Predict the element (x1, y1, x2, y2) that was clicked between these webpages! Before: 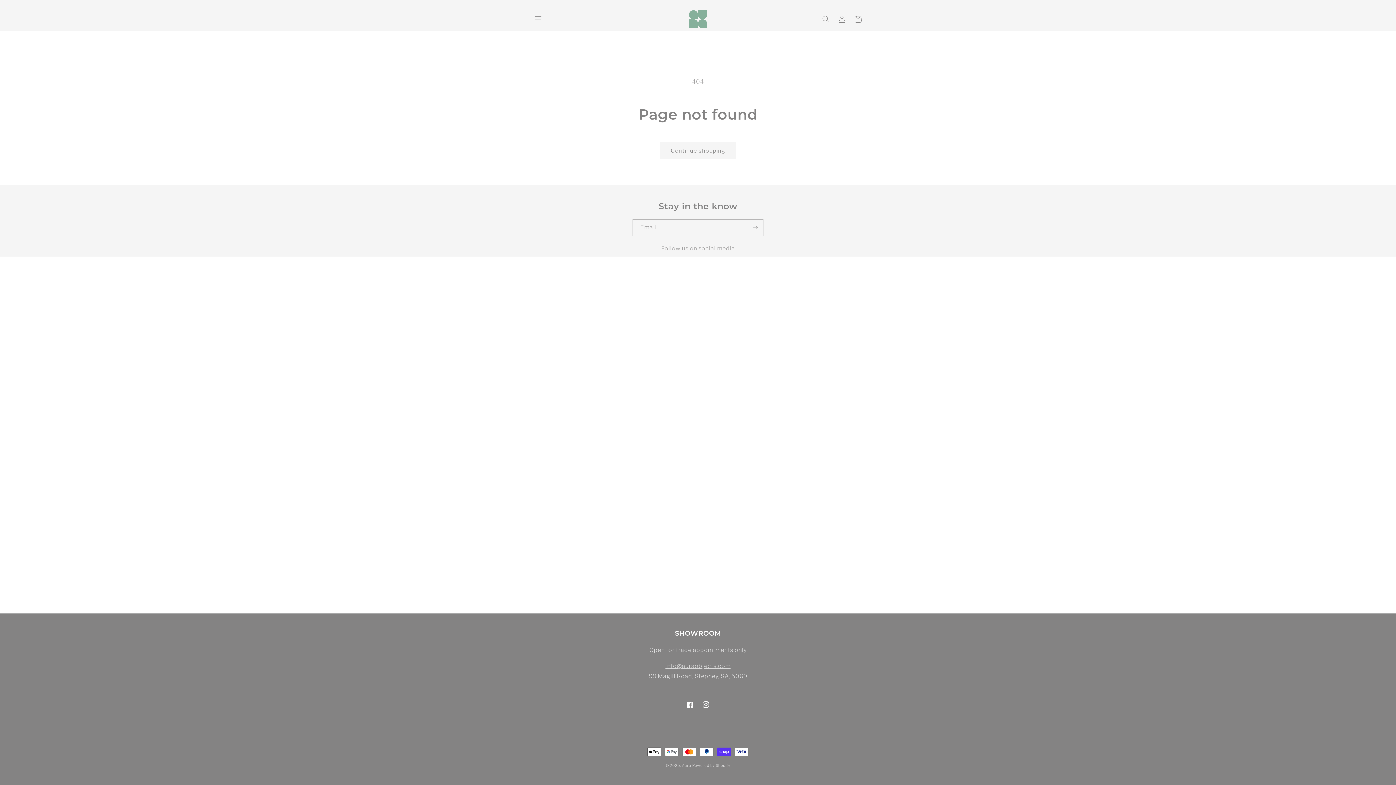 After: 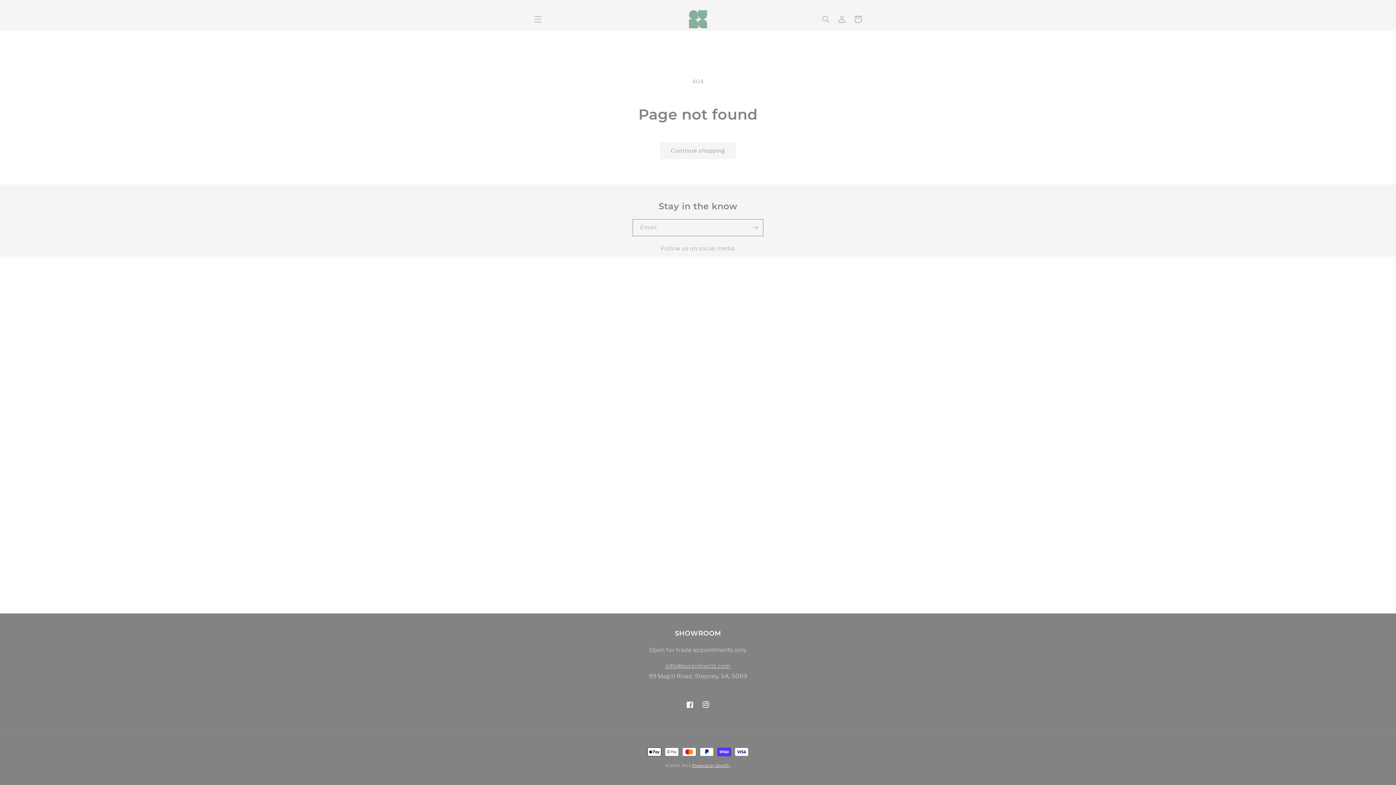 Action: bbox: (692, 763, 730, 768) label: Powered by Shopify